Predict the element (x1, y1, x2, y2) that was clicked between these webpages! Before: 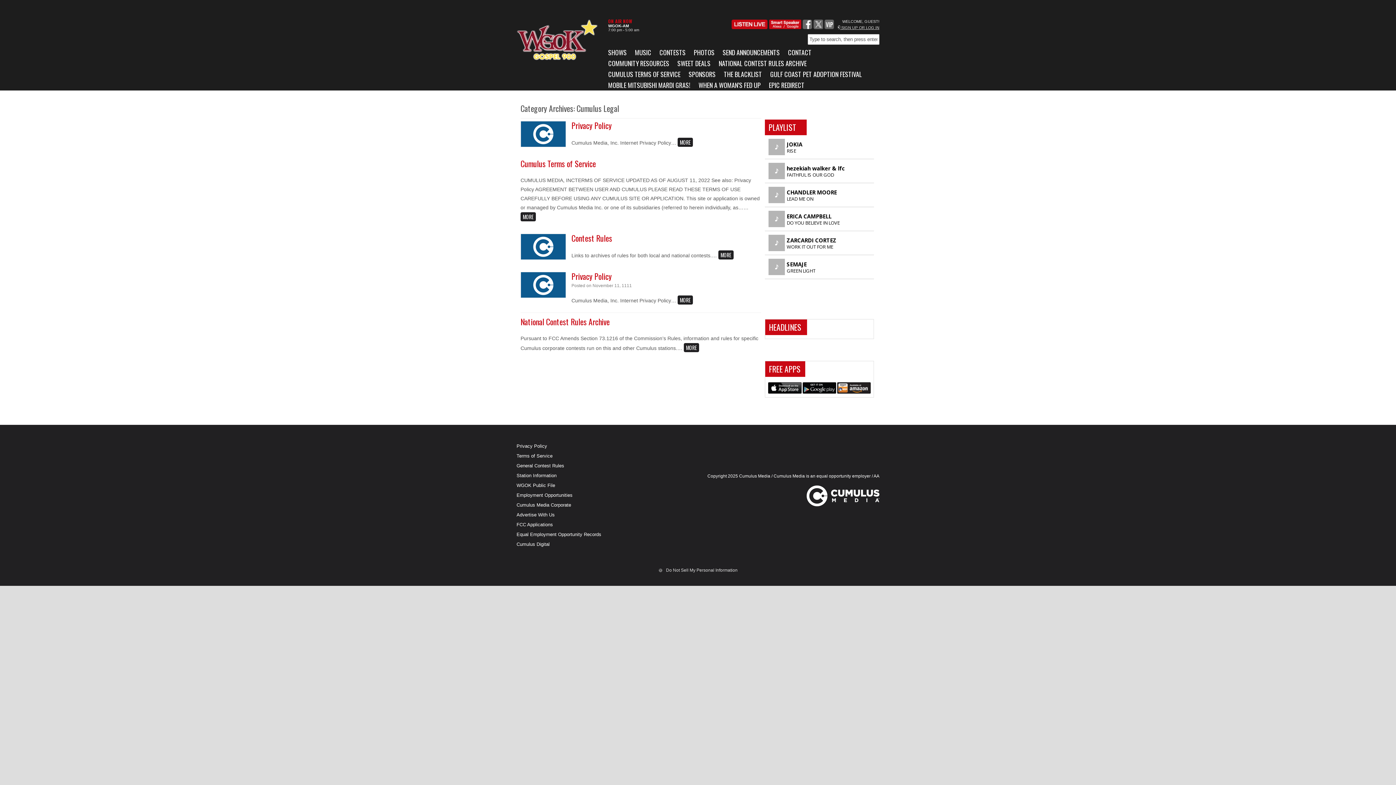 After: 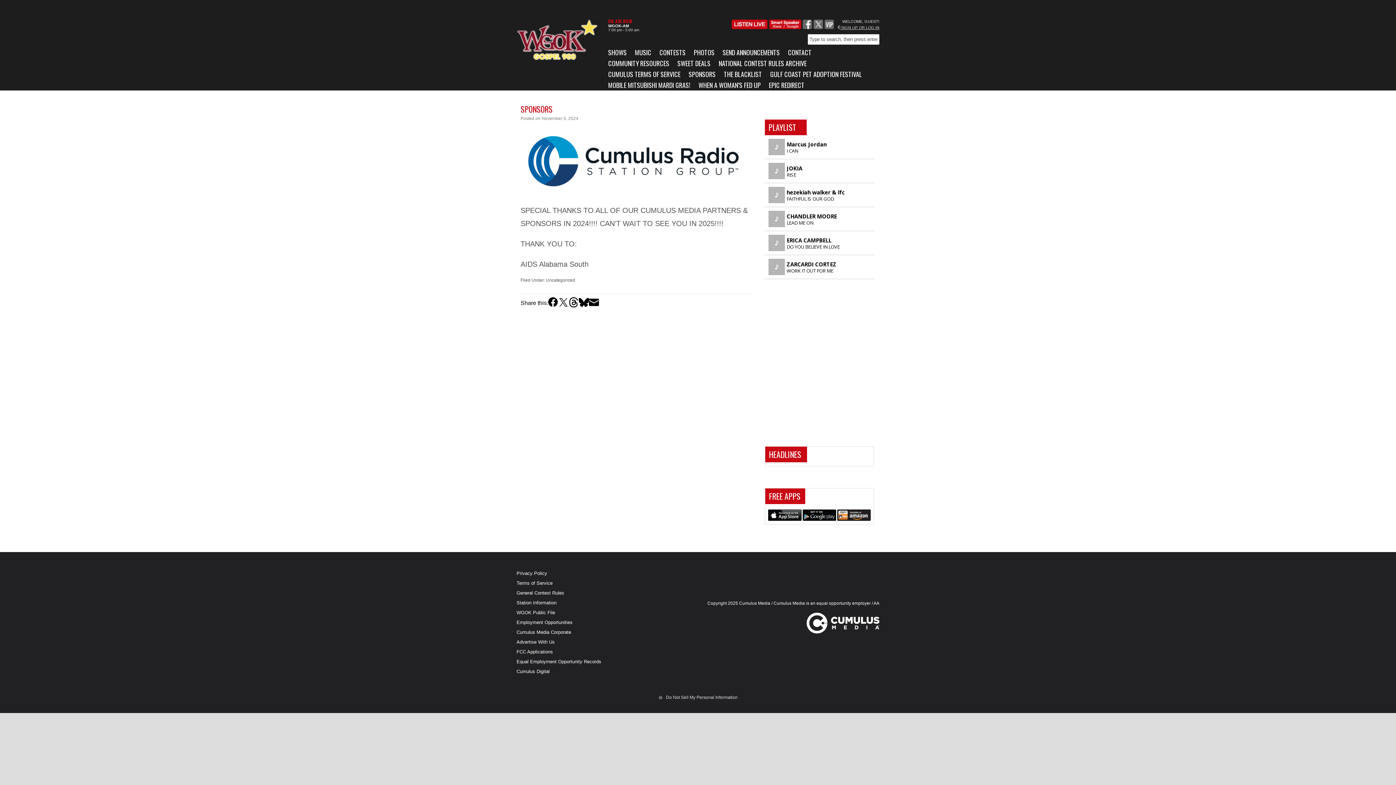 Action: label: SPONSORS bbox: (688, 68, 724, 79)